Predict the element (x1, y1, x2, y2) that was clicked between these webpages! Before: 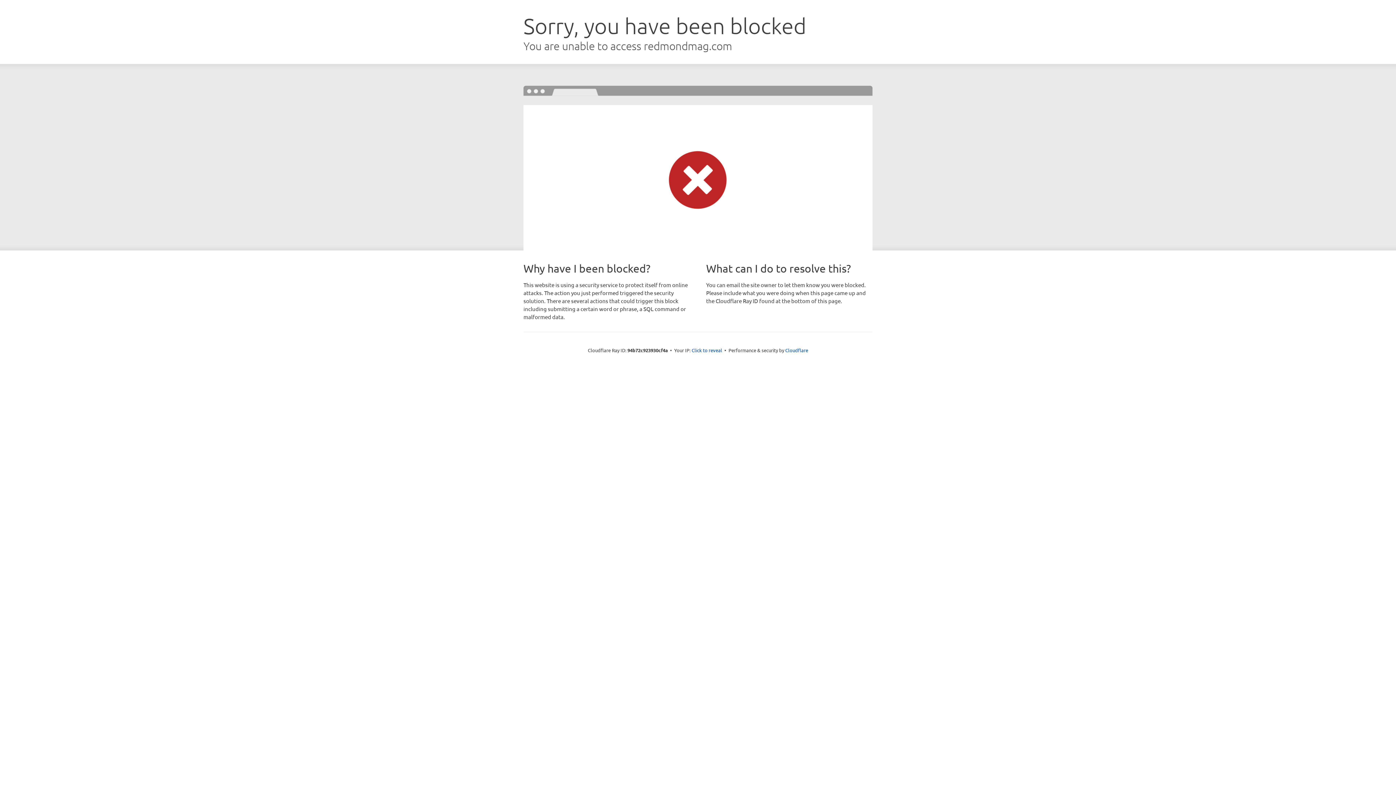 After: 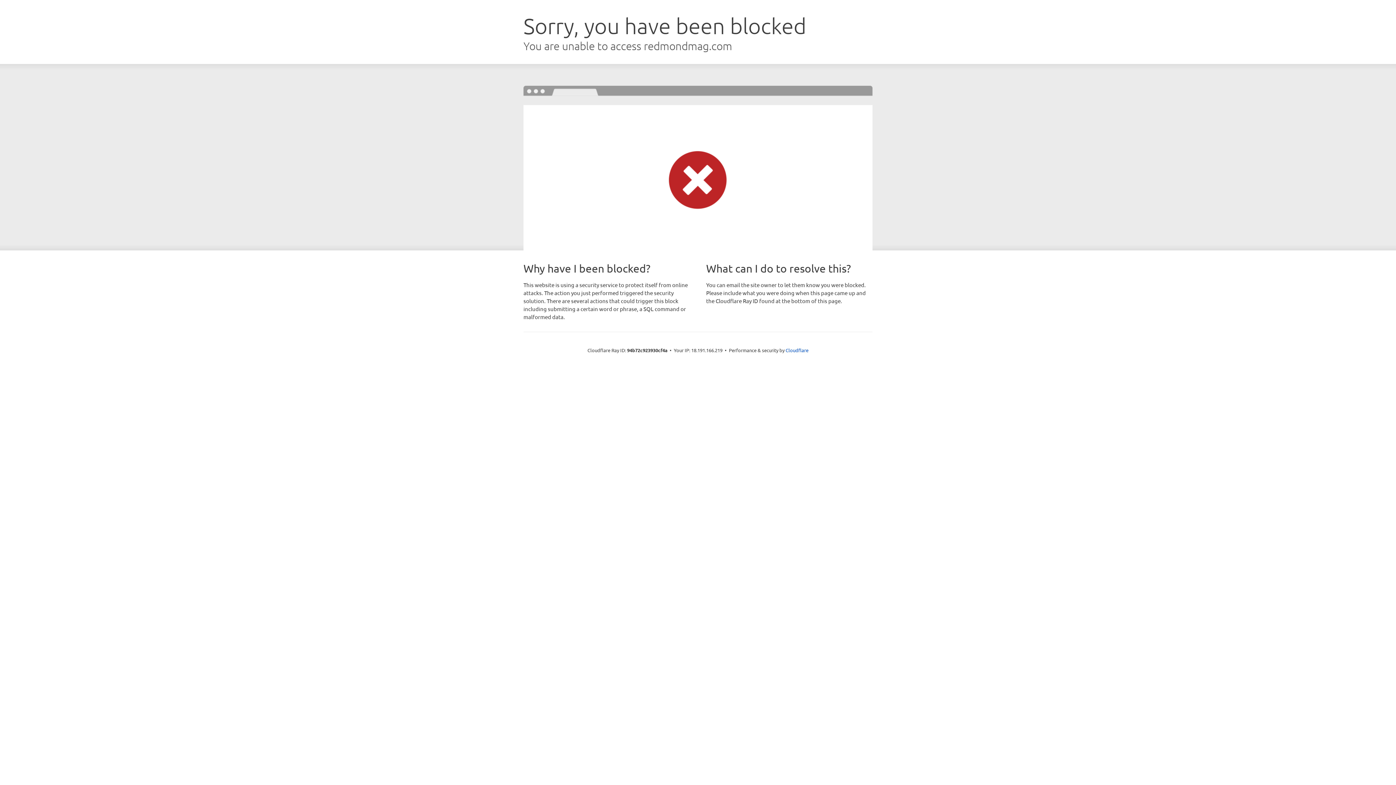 Action: bbox: (691, 346, 722, 353) label: Click to reveal